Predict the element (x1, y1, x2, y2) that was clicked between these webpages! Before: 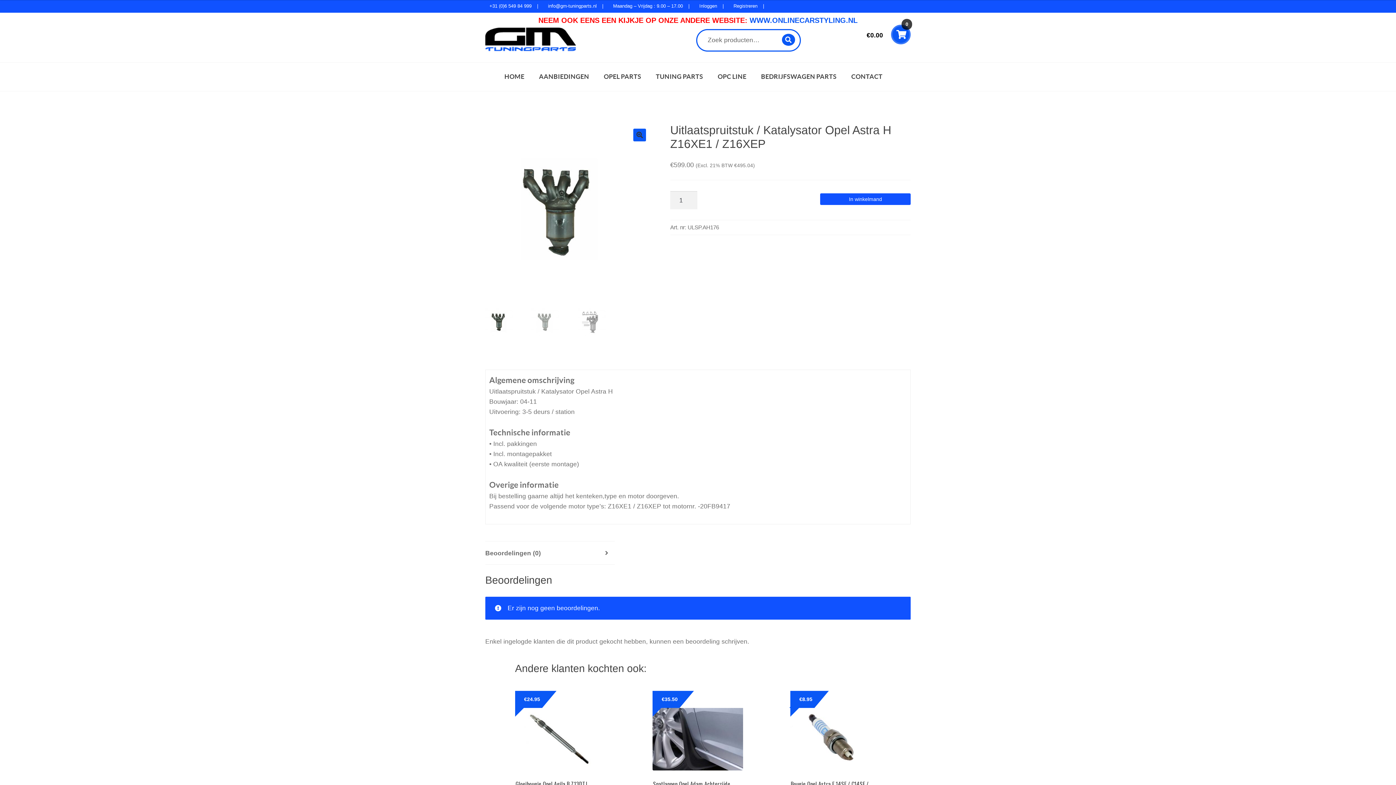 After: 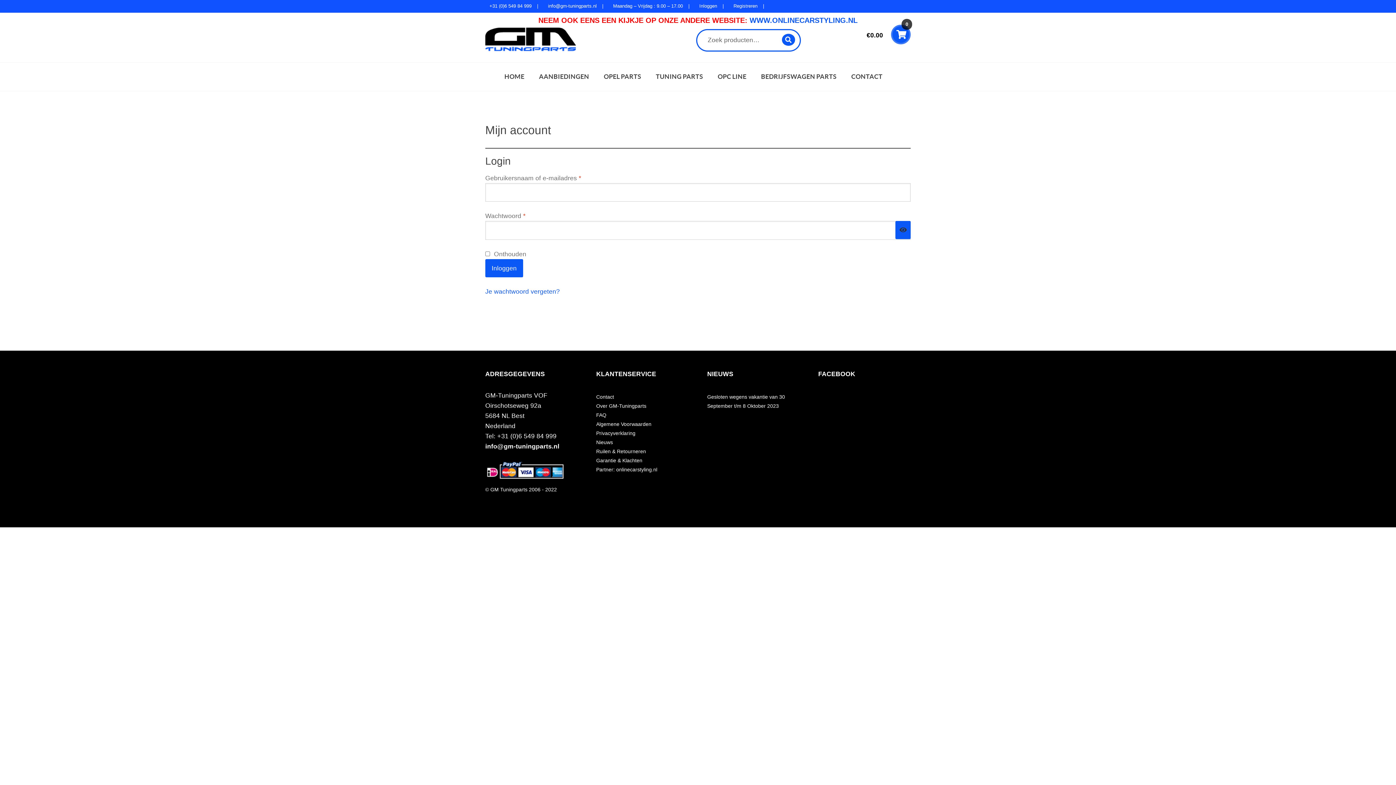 Action: bbox: (695, -1, 728, 13) label: Inloggen